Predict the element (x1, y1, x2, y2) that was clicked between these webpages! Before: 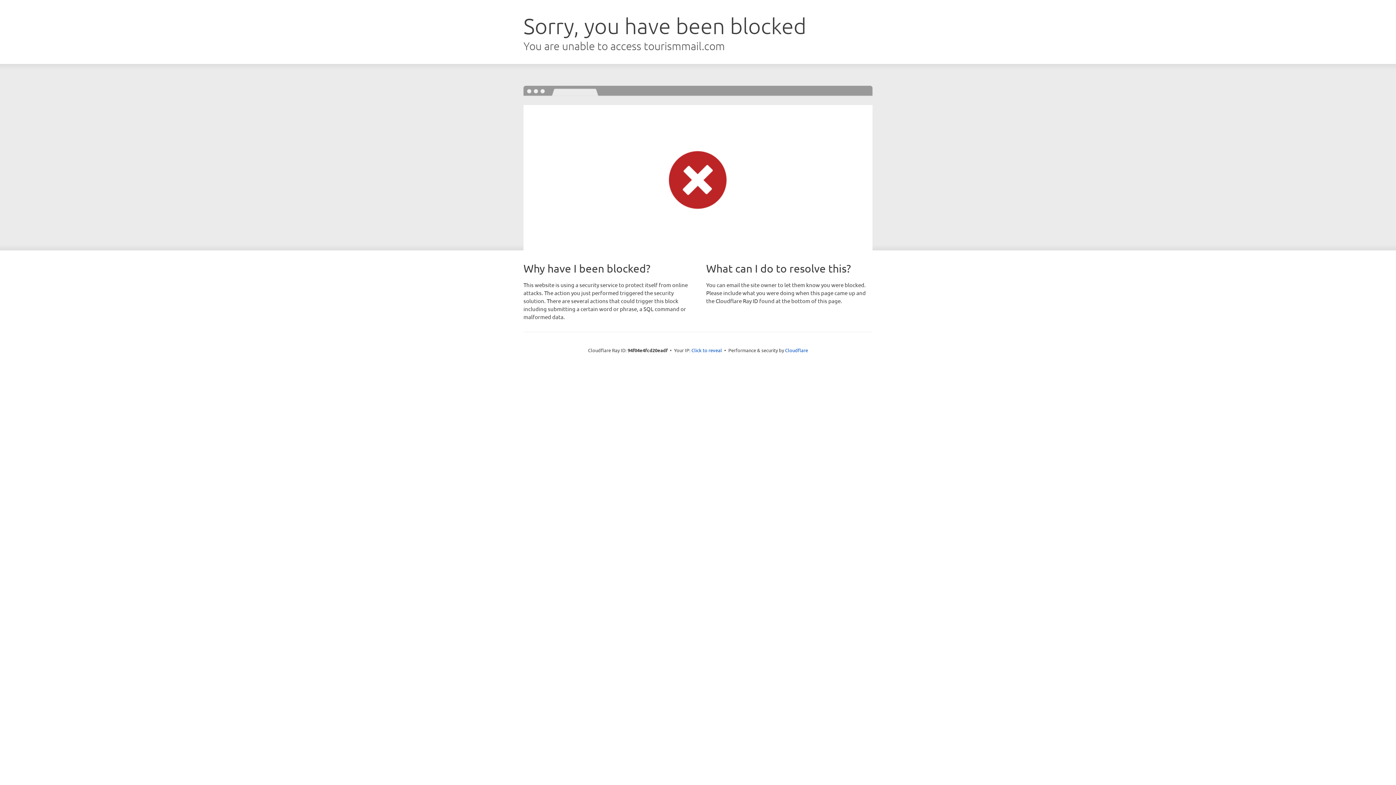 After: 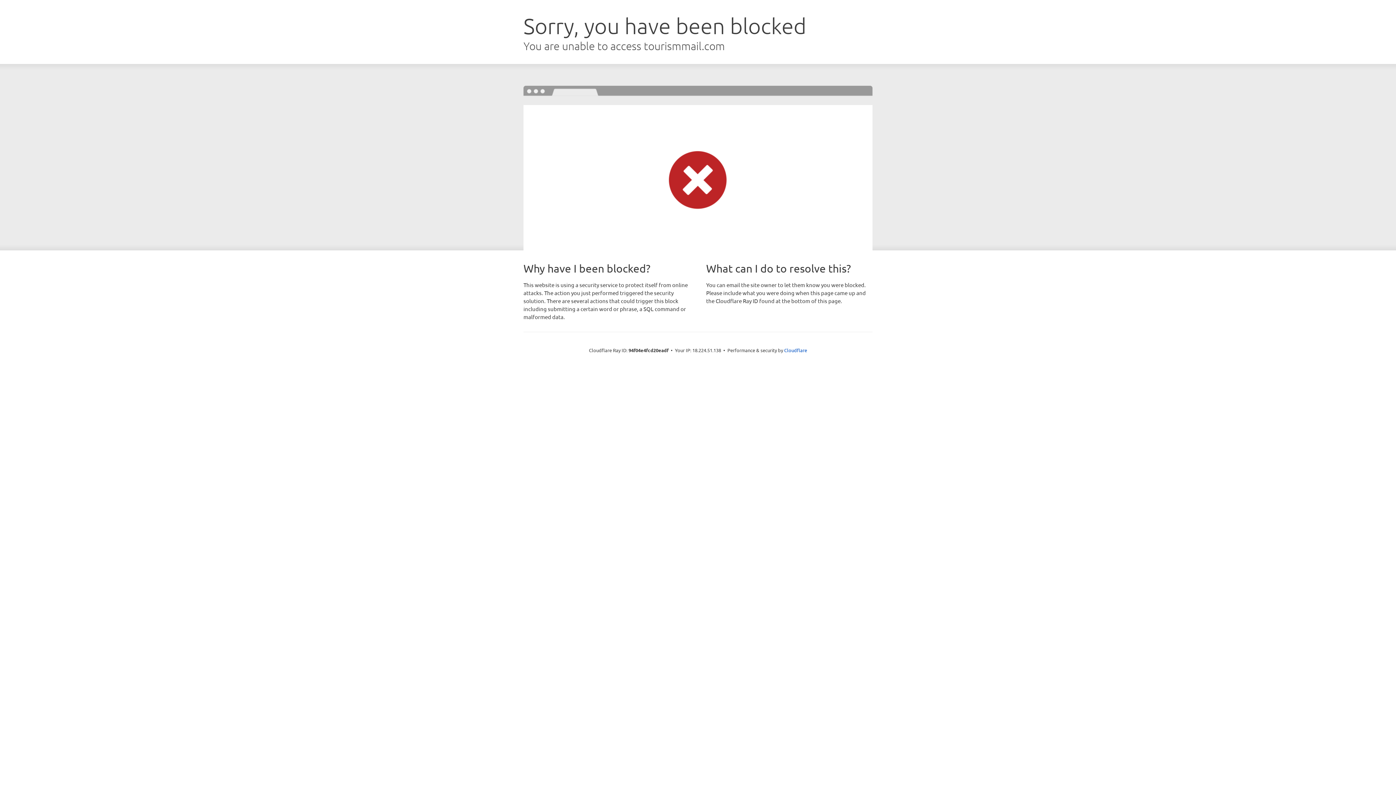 Action: label: Click to reveal bbox: (691, 346, 722, 353)